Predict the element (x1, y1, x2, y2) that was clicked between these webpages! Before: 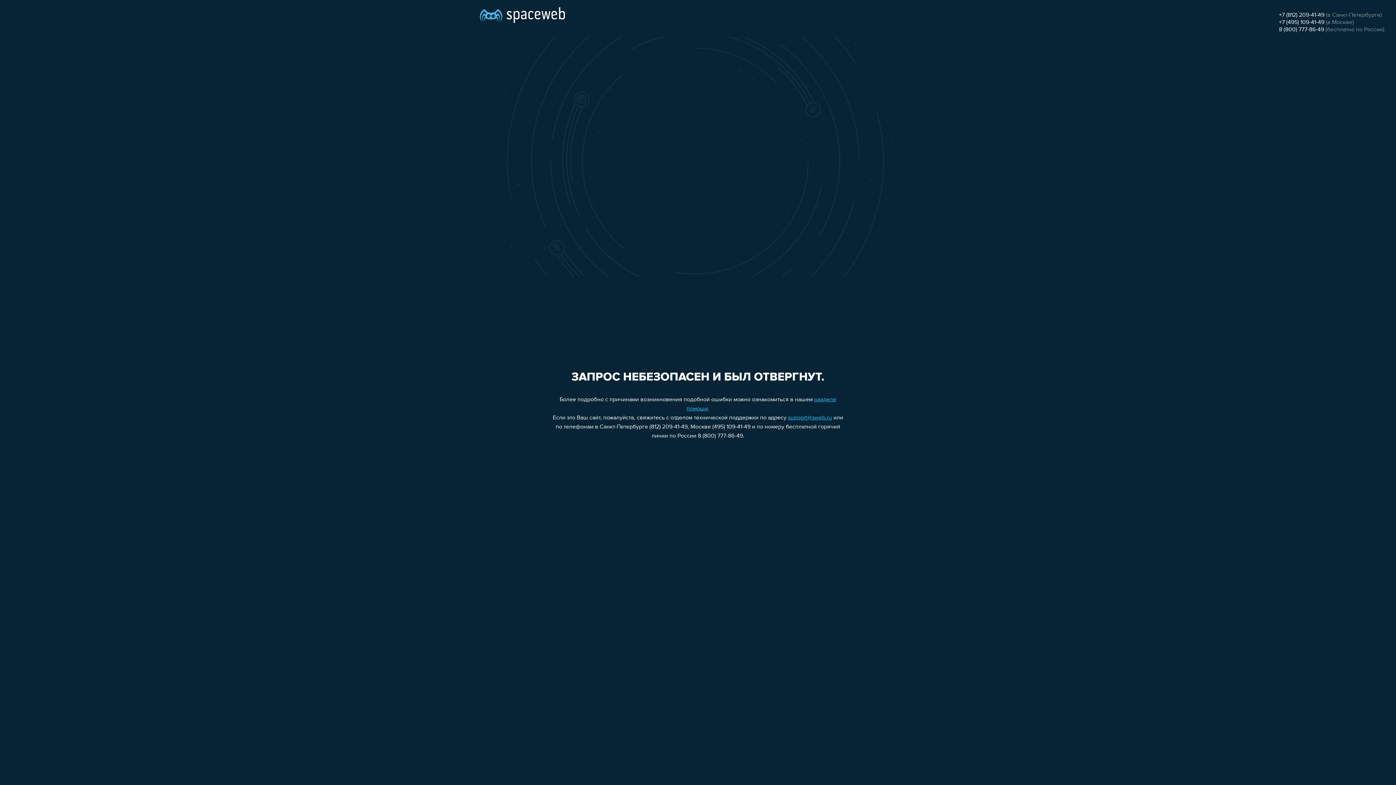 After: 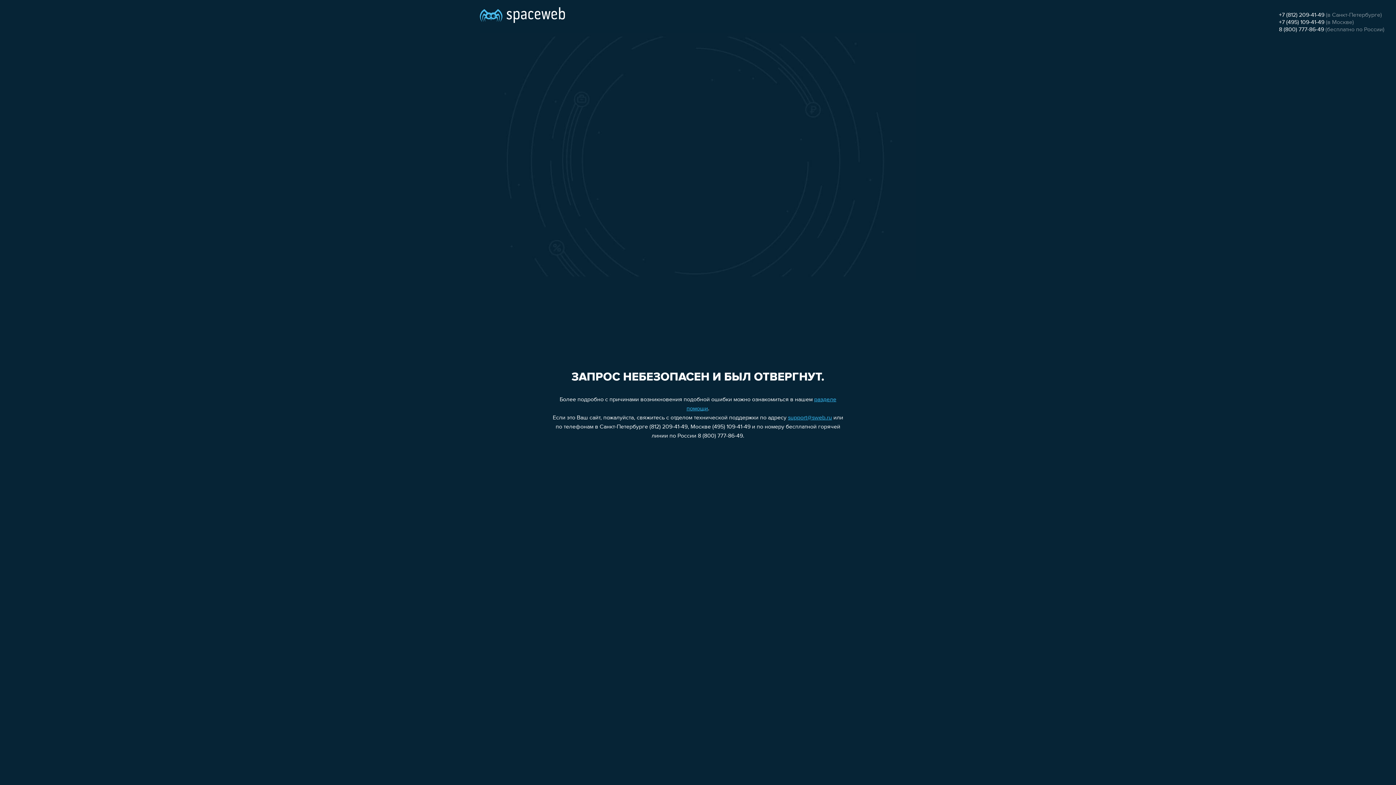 Action: bbox: (1279, 12, 1324, 18) label: +7 (812) 209-41-49